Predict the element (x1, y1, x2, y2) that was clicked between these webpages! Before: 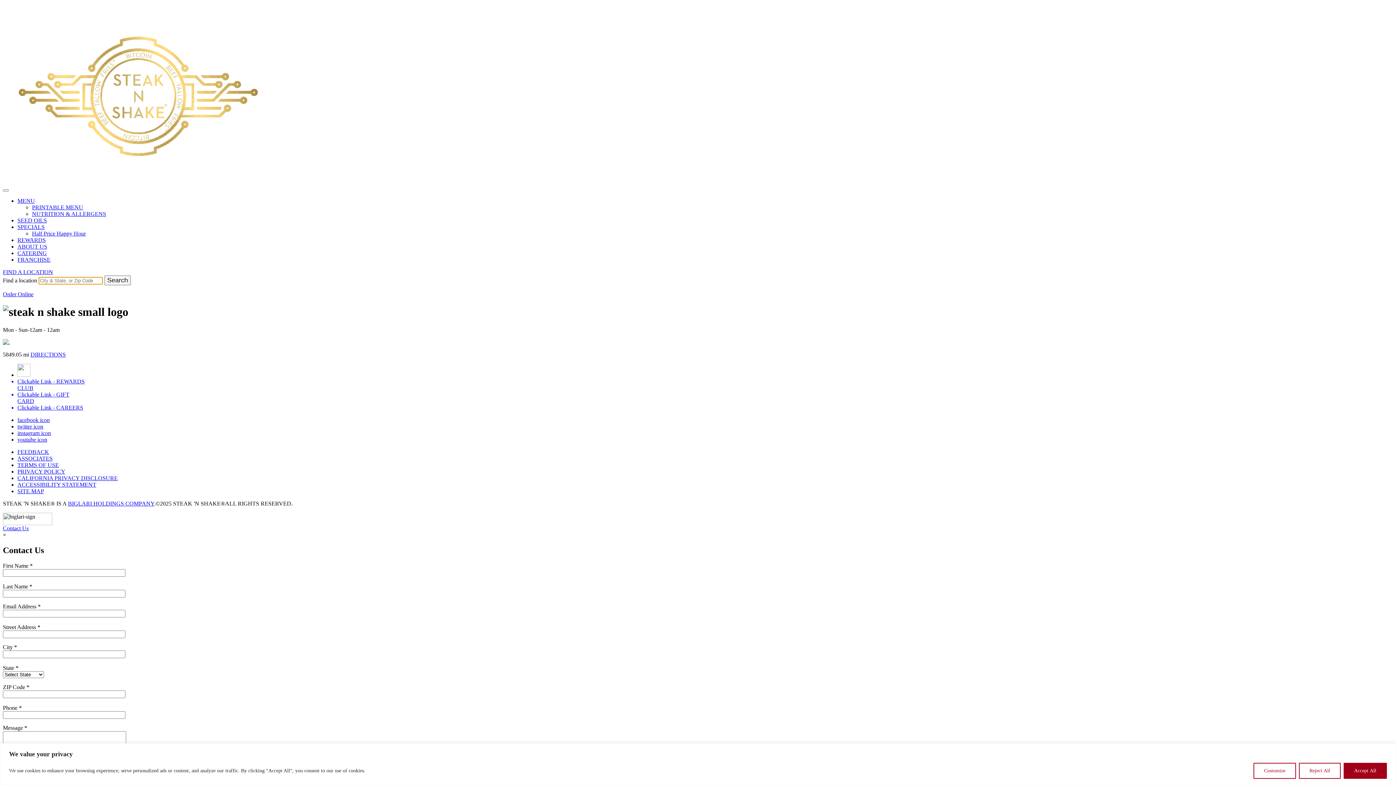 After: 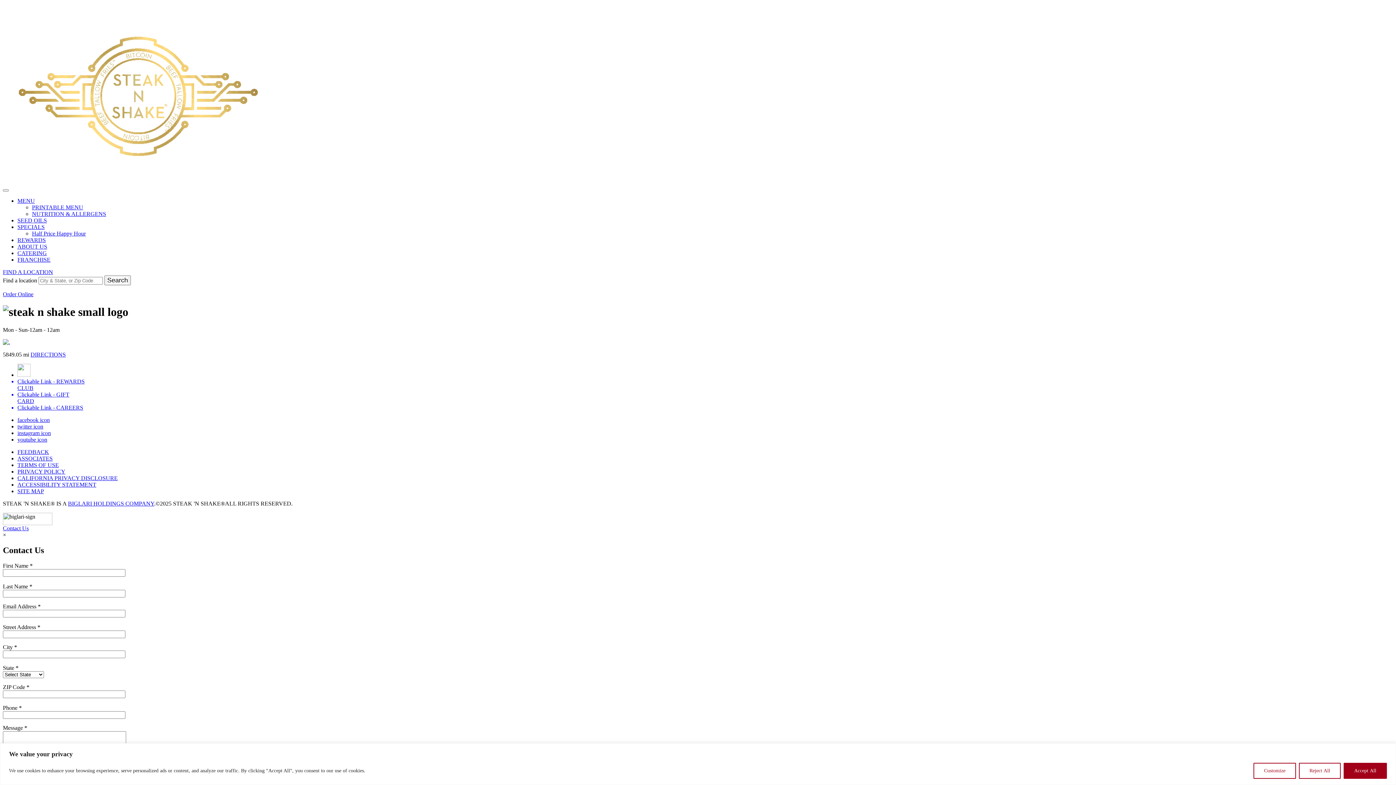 Action: bbox: (17, 404, 1393, 411) label: Clickable Link - Careers